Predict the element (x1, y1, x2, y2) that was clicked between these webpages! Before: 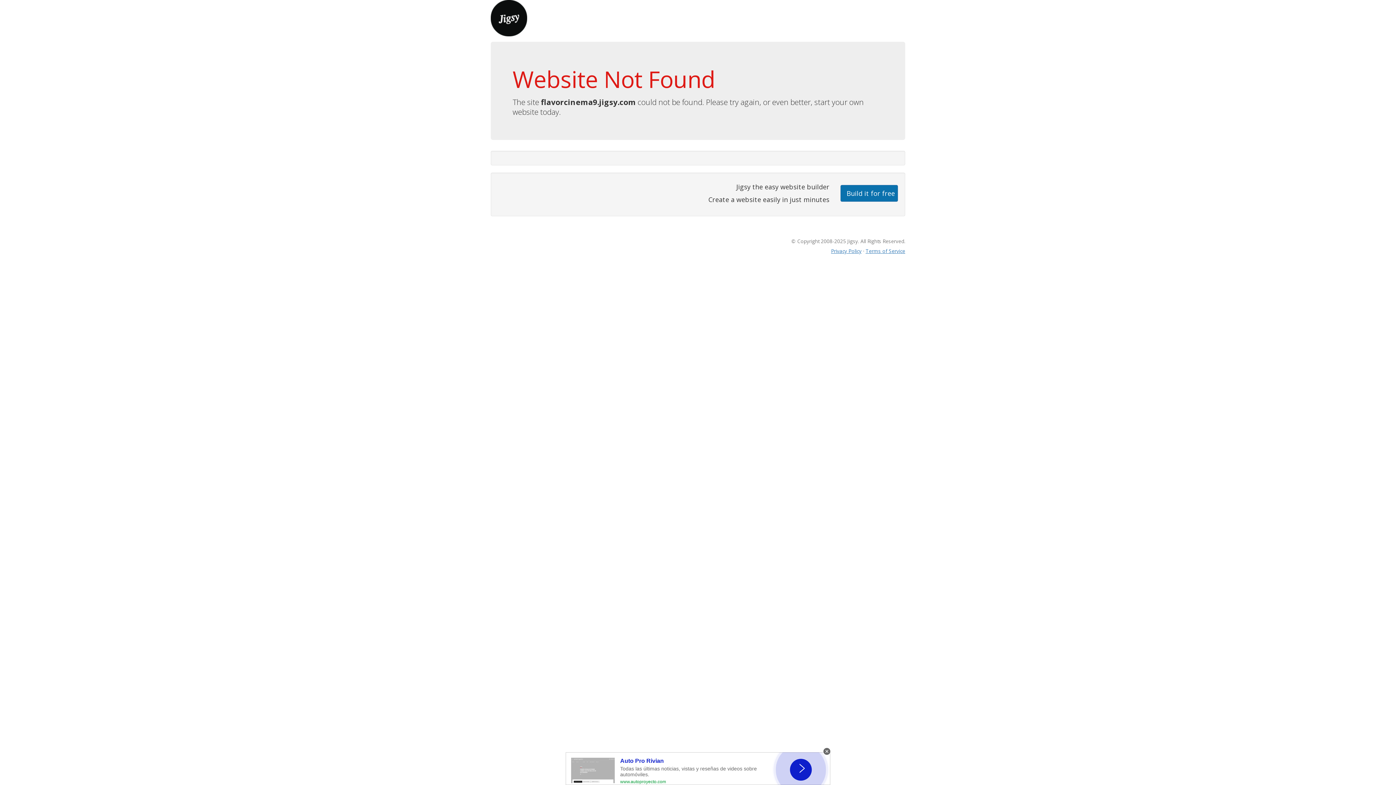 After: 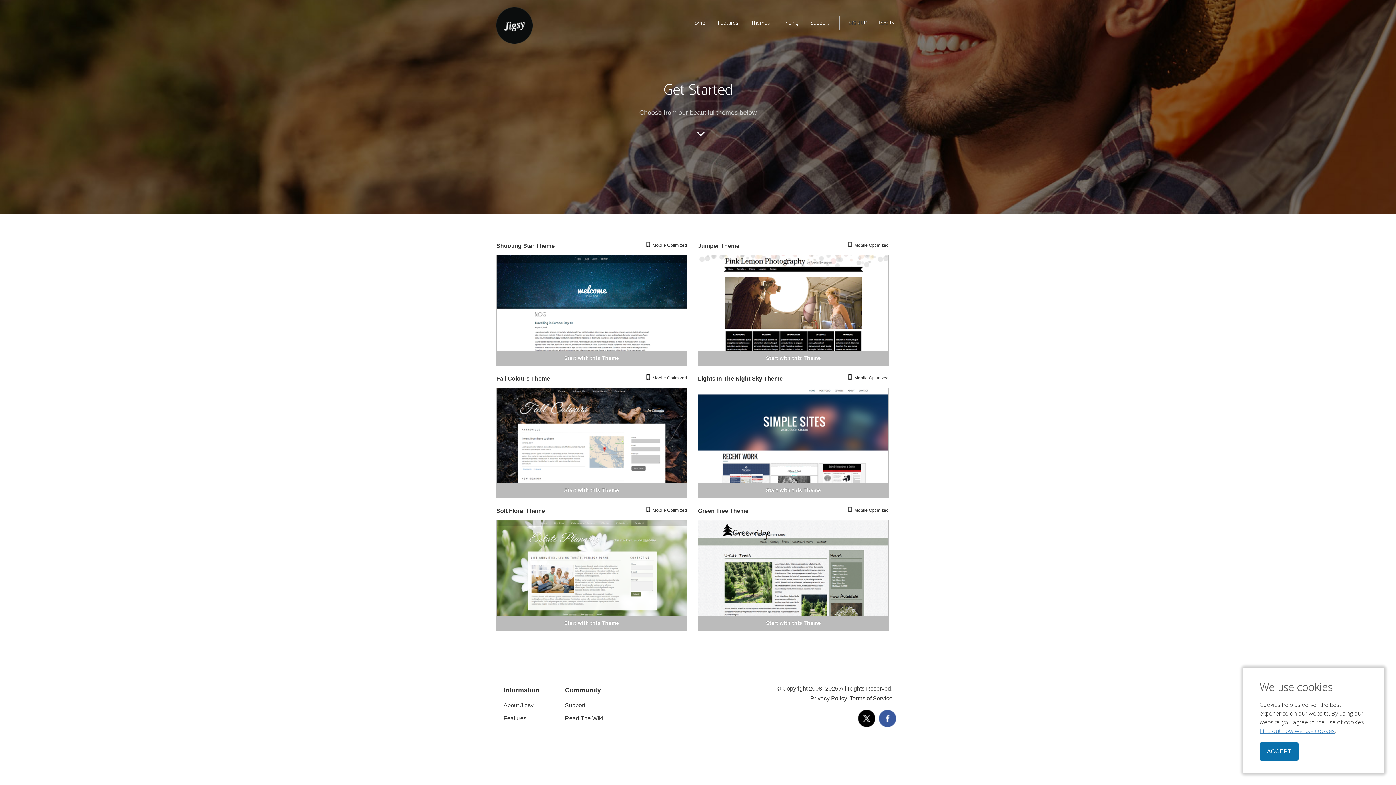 Action: label: Build it for free bbox: (840, 184, 898, 201)